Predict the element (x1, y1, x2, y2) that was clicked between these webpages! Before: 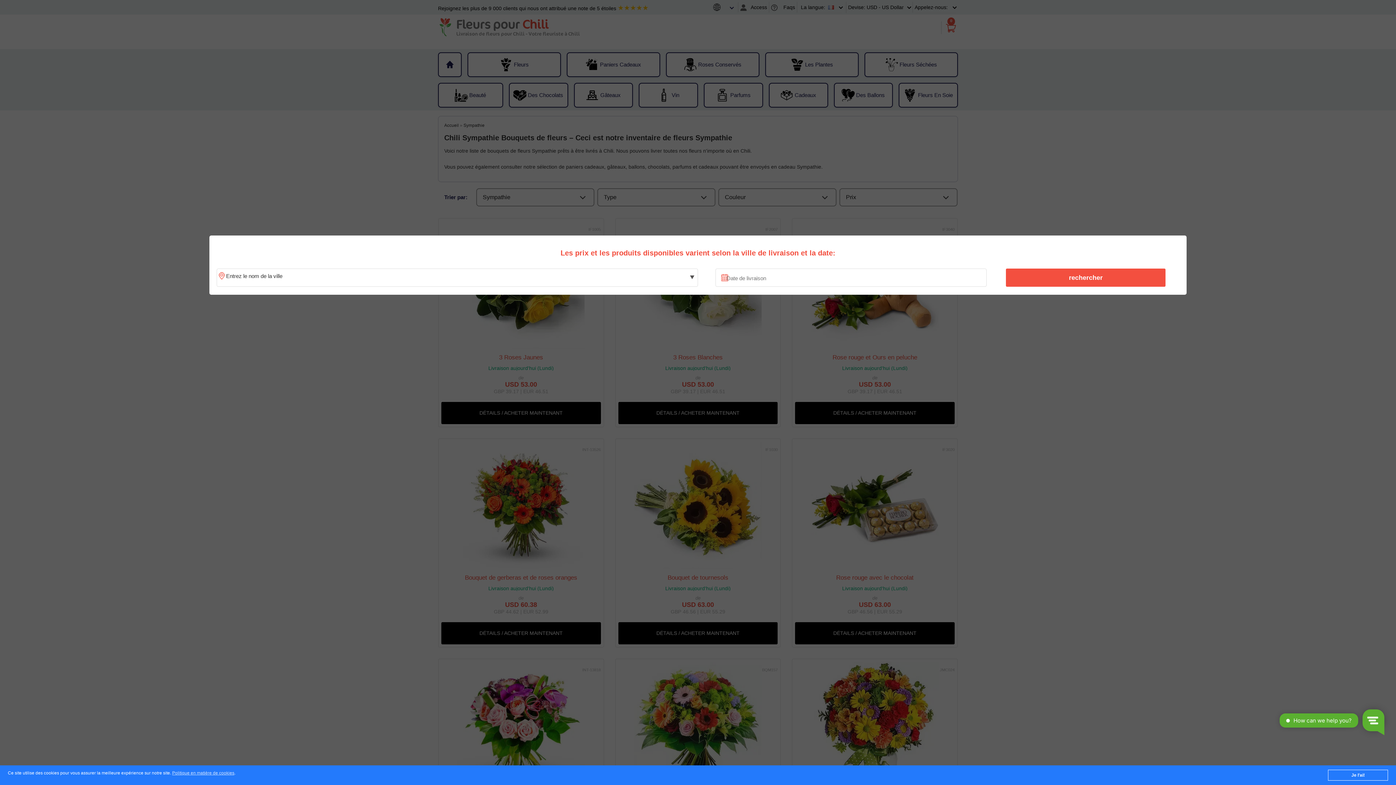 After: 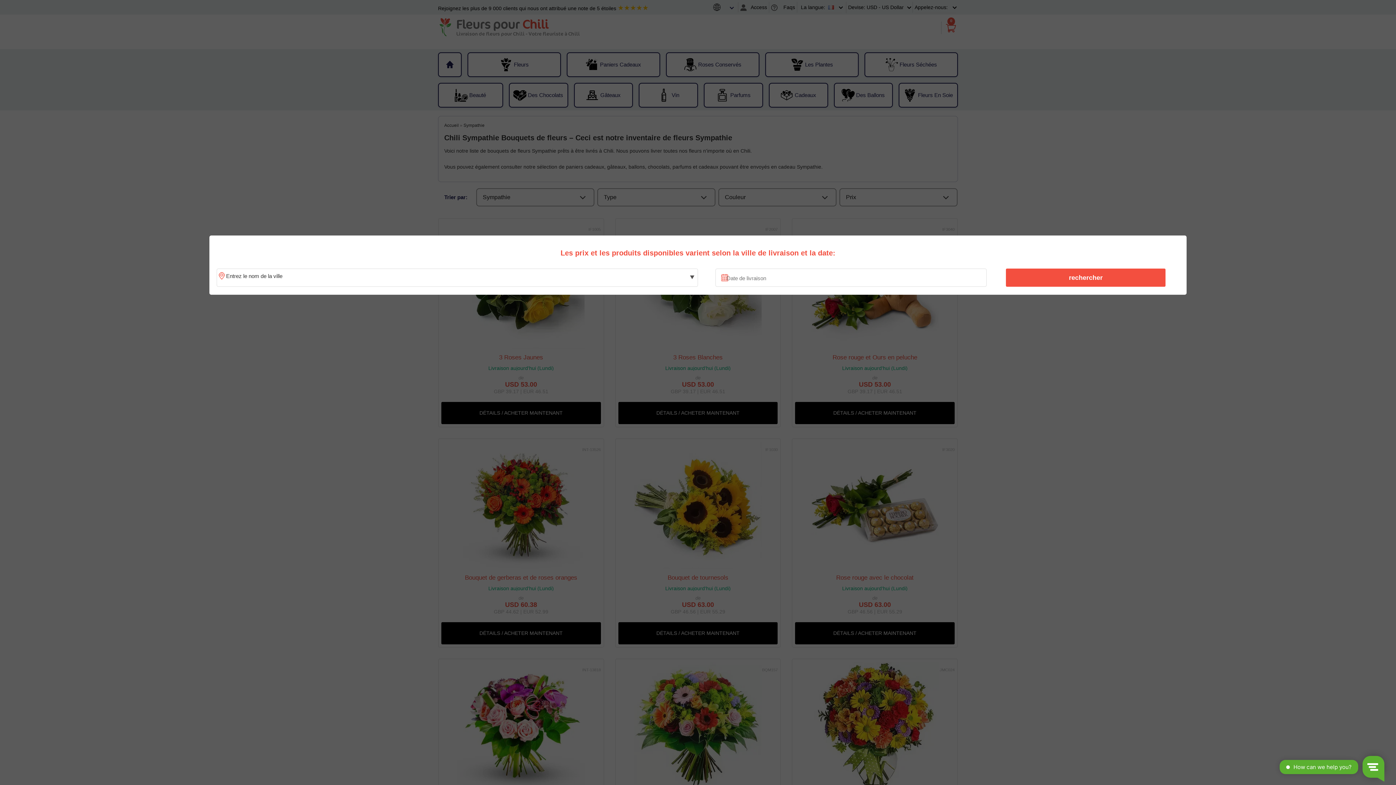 Action: bbox: (1328, 770, 1388, 781) label: Je l'ai!